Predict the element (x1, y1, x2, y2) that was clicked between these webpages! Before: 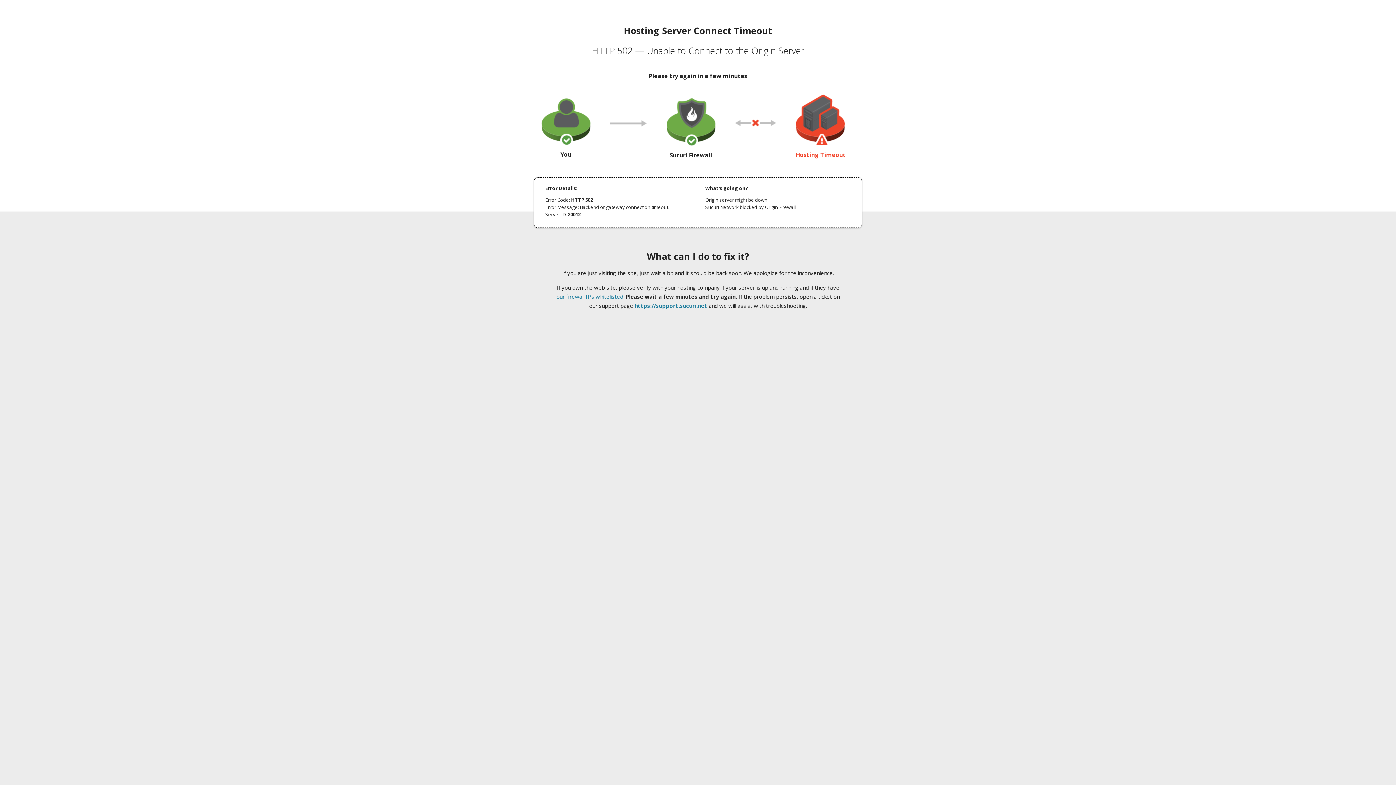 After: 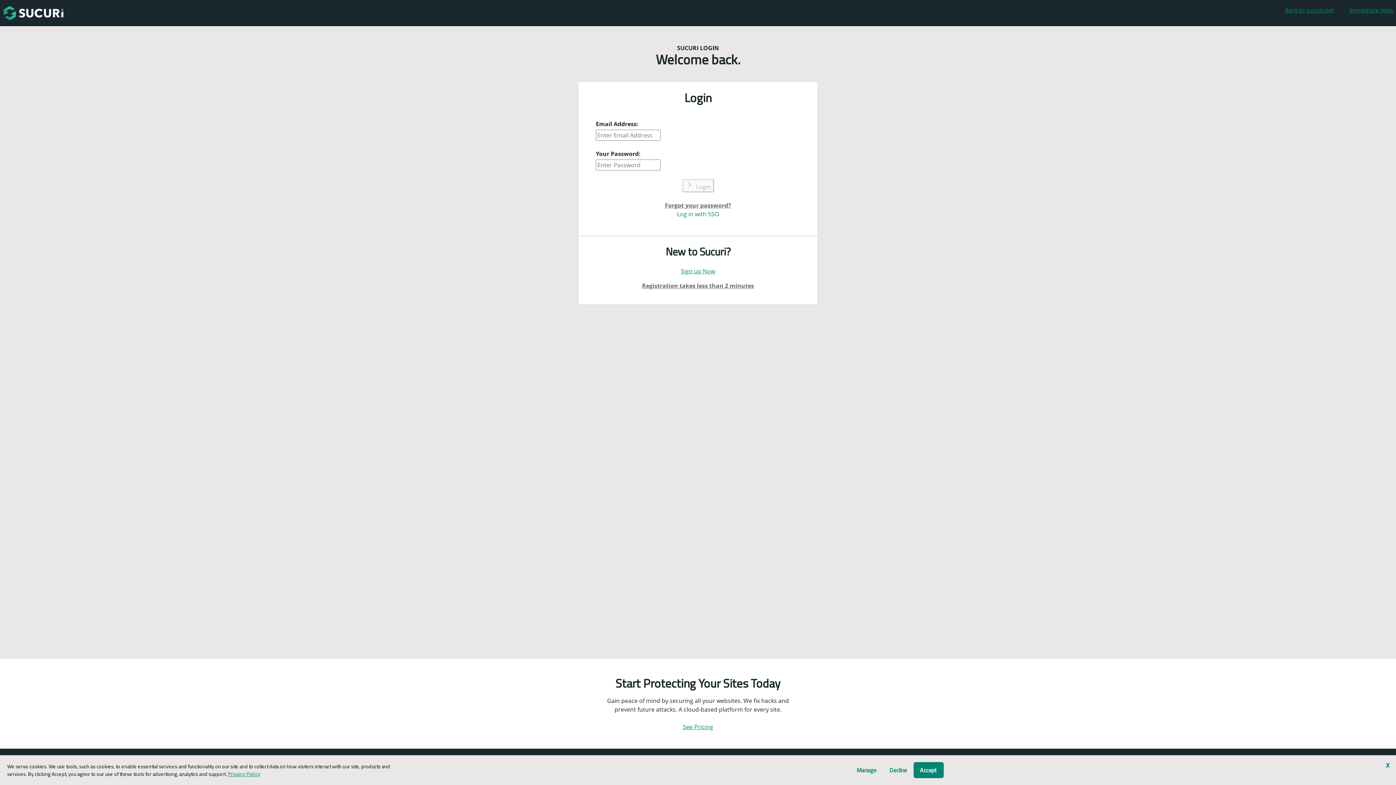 Action: label: https://support.sucuri.net bbox: (634, 302, 707, 309)